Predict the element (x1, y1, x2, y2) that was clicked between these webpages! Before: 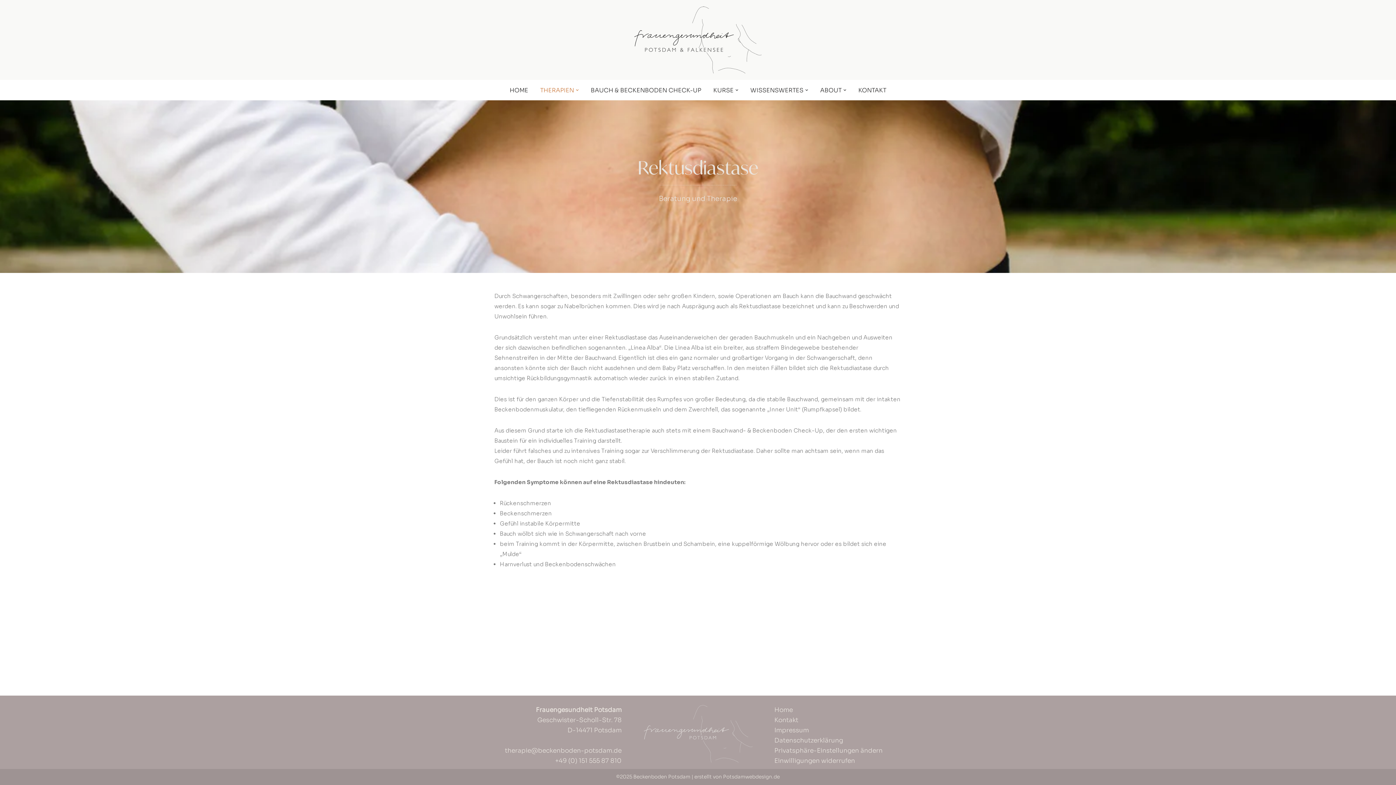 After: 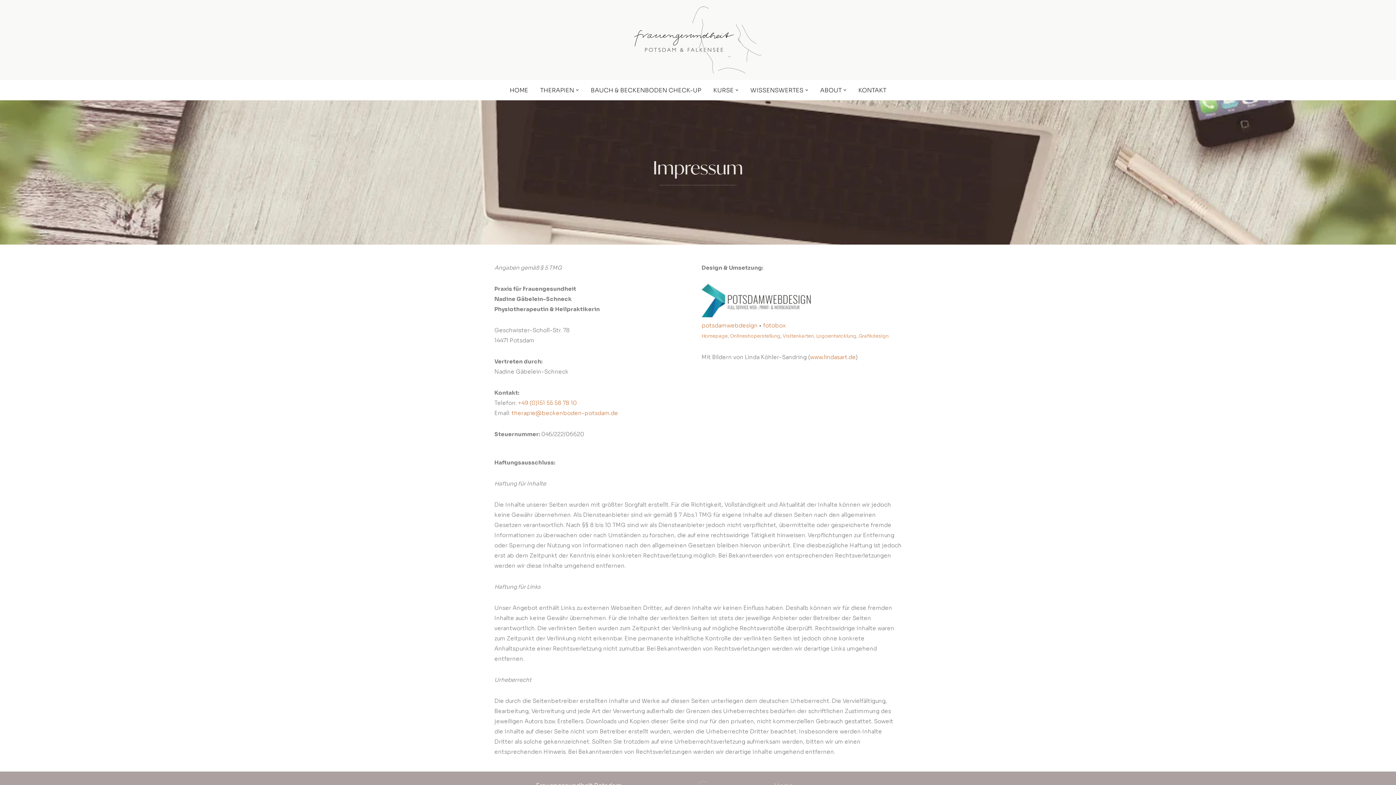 Action: bbox: (774, 726, 809, 734) label: Impressum